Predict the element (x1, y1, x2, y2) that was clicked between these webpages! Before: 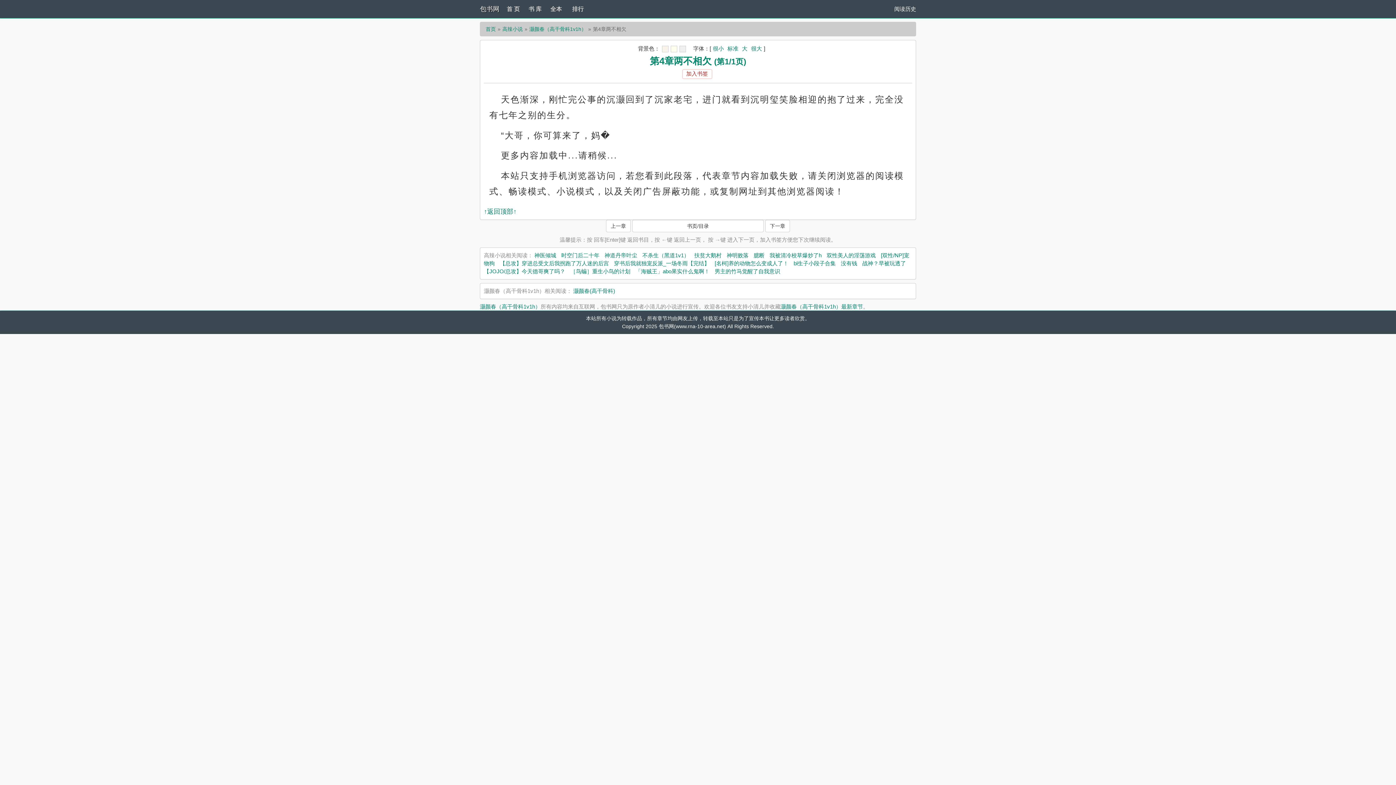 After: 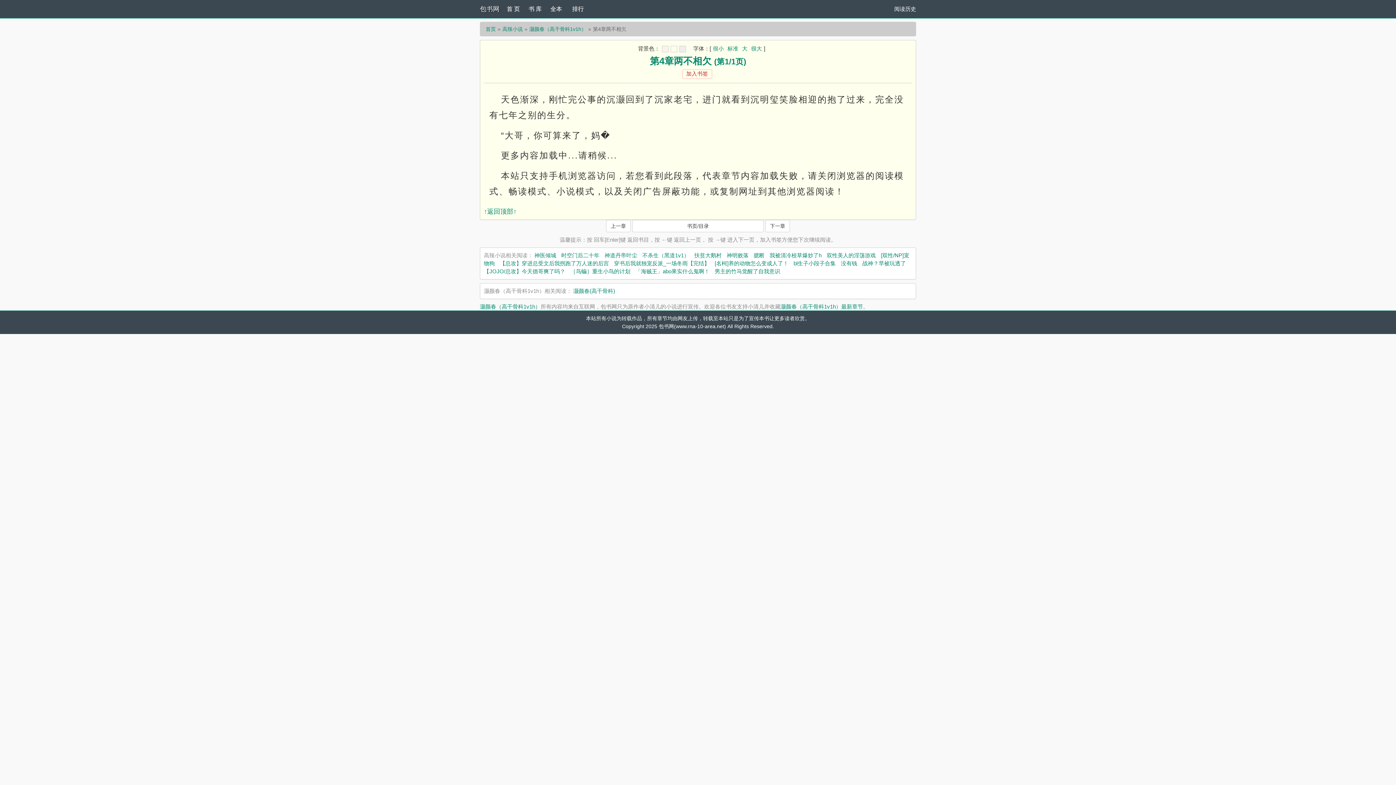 Action: bbox: (670, 45, 677, 52)